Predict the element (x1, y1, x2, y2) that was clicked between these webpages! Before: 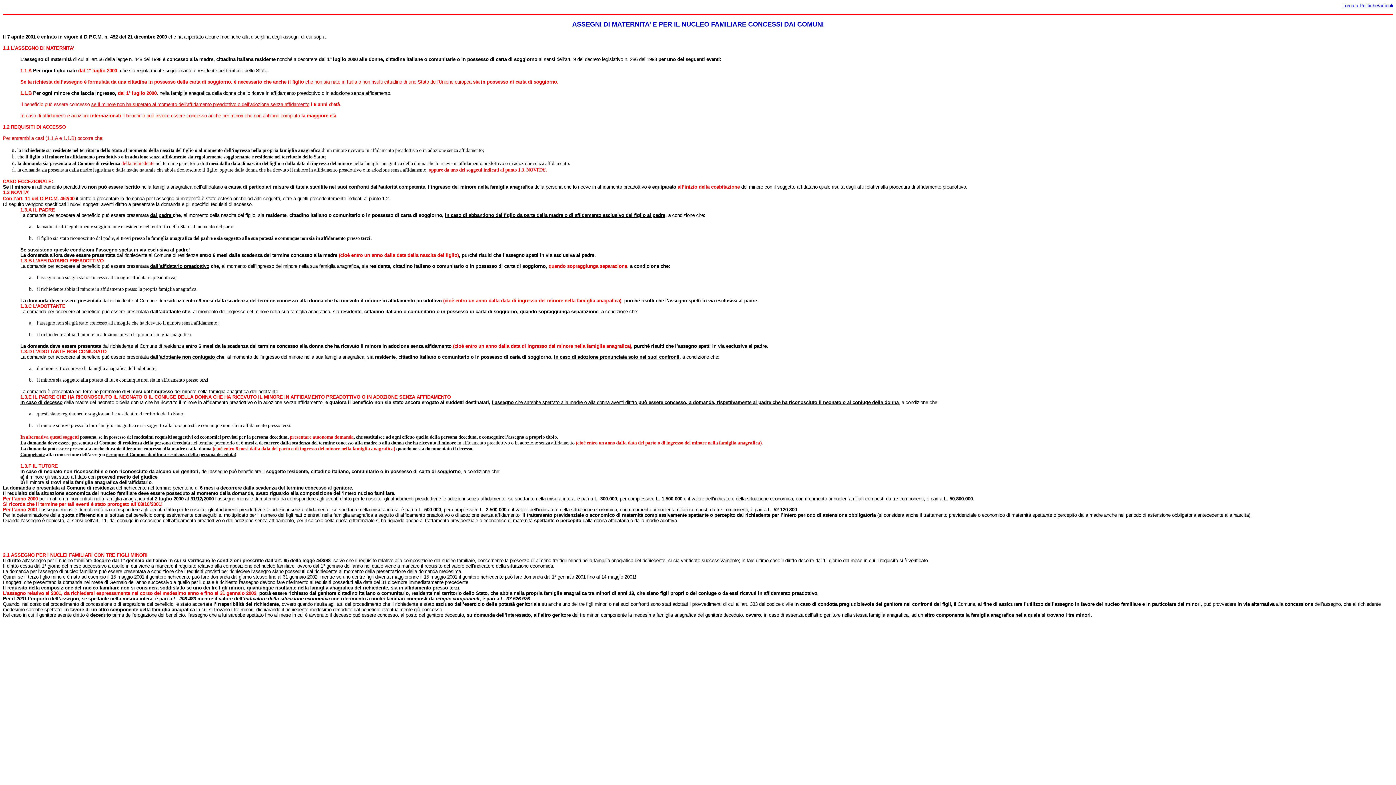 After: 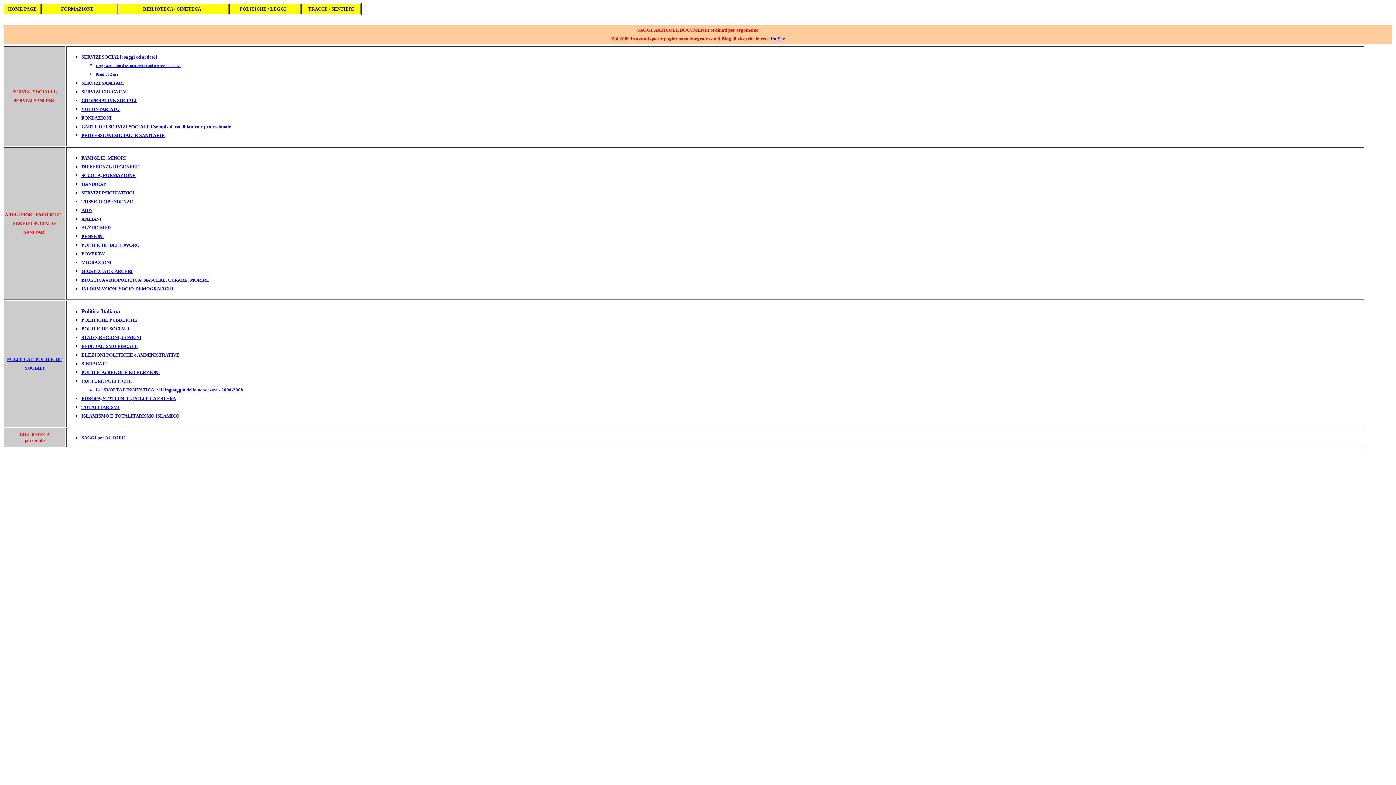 Action: label: Torna a Politiche/articoli bbox: (1342, 2, 1393, 8)